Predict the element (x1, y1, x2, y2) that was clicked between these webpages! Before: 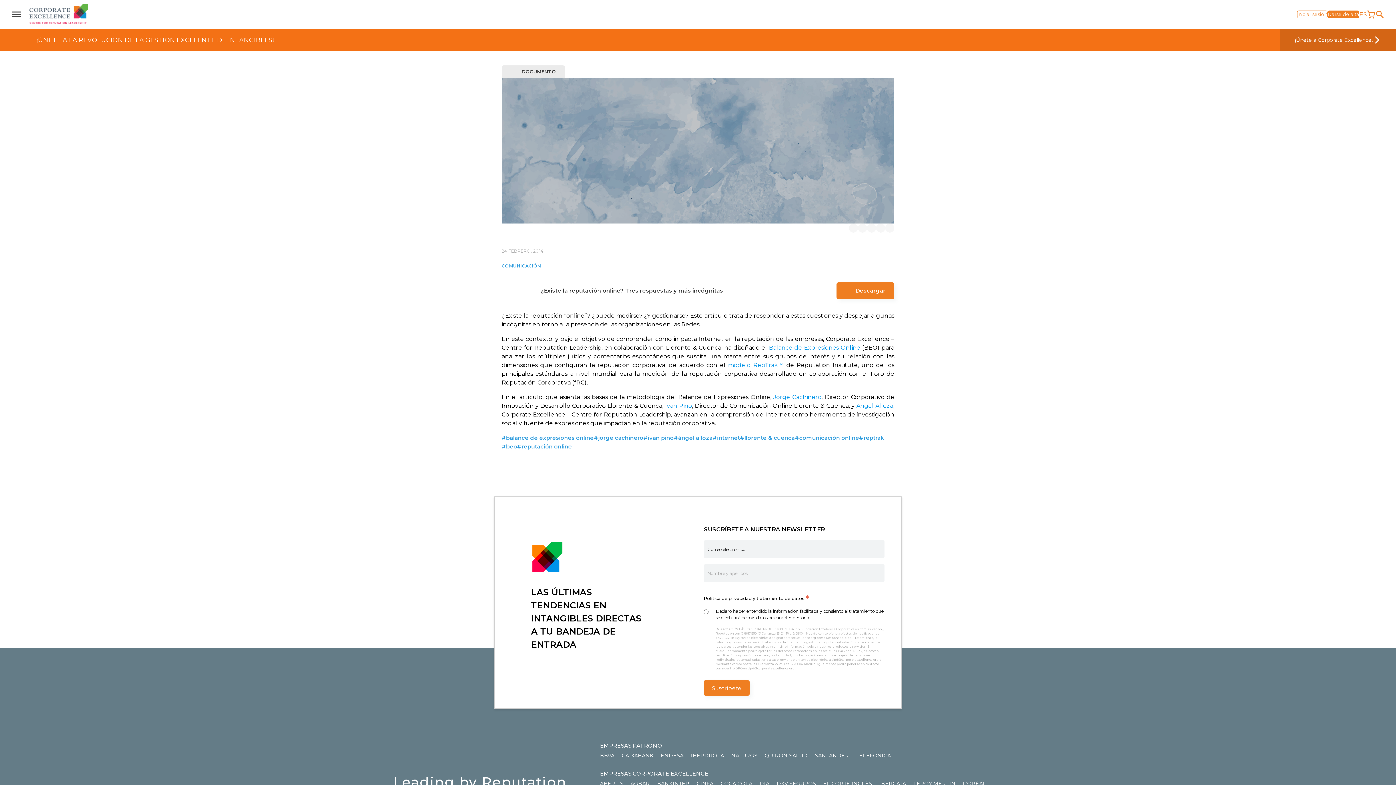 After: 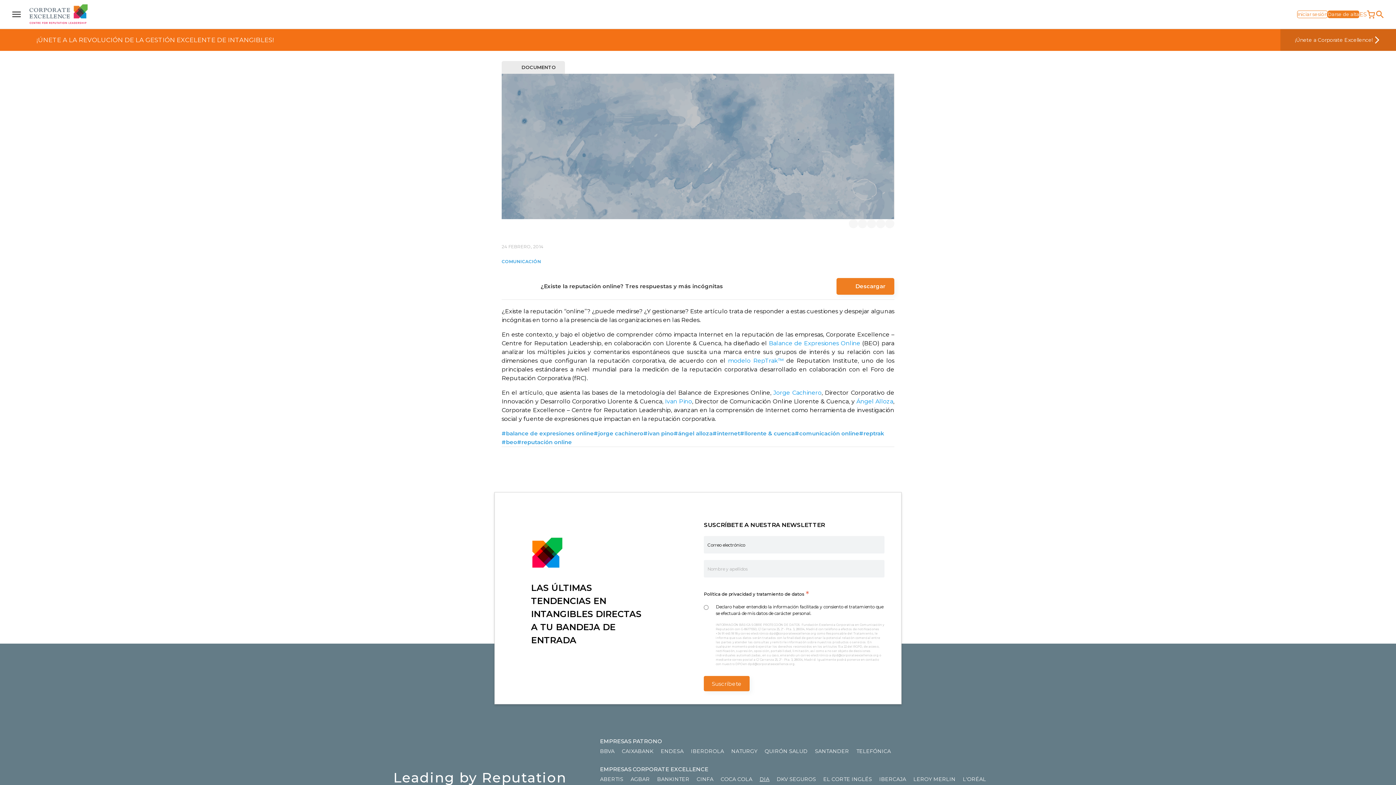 Action: label: DIA bbox: (759, 780, 776, 789)